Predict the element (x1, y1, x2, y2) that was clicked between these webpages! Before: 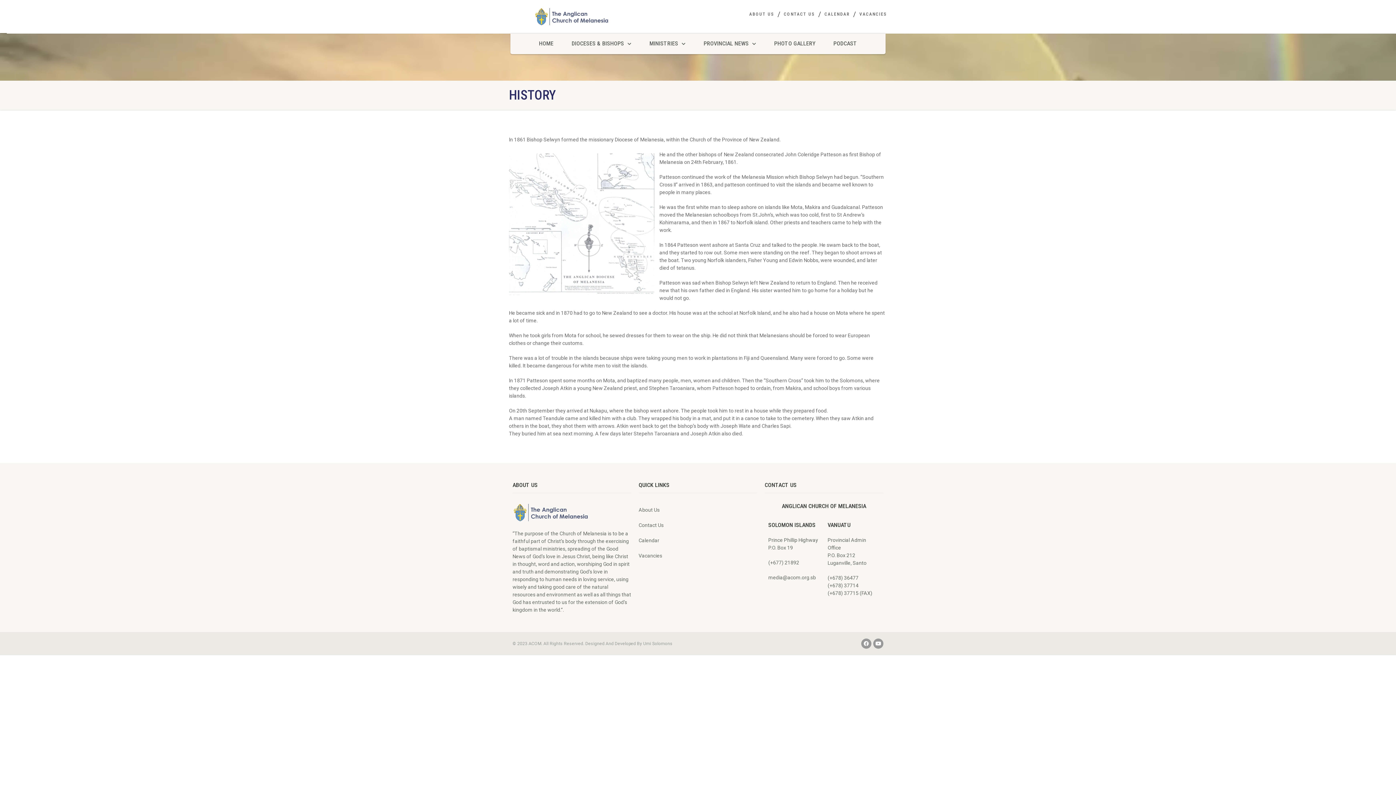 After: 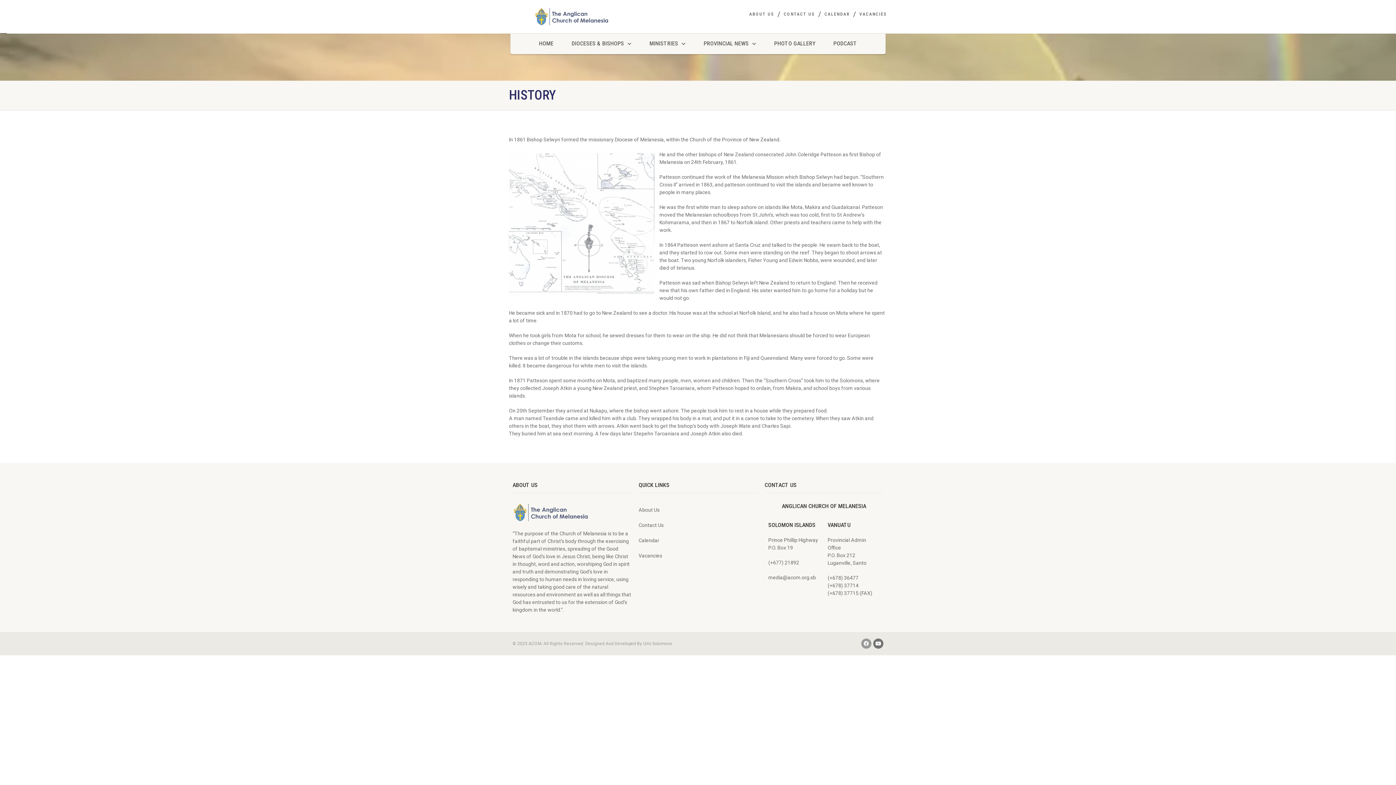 Action: bbox: (873, 638, 883, 649) label: Youtube